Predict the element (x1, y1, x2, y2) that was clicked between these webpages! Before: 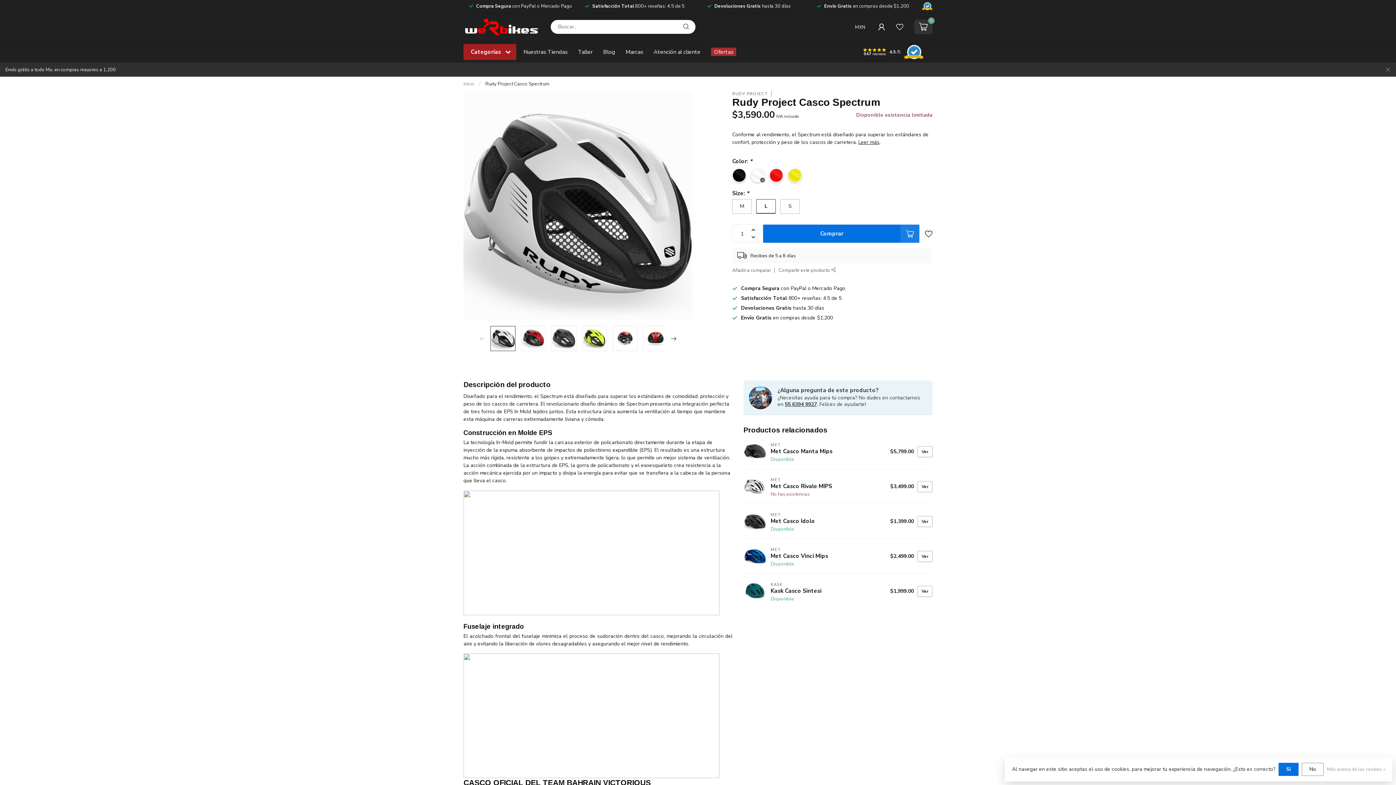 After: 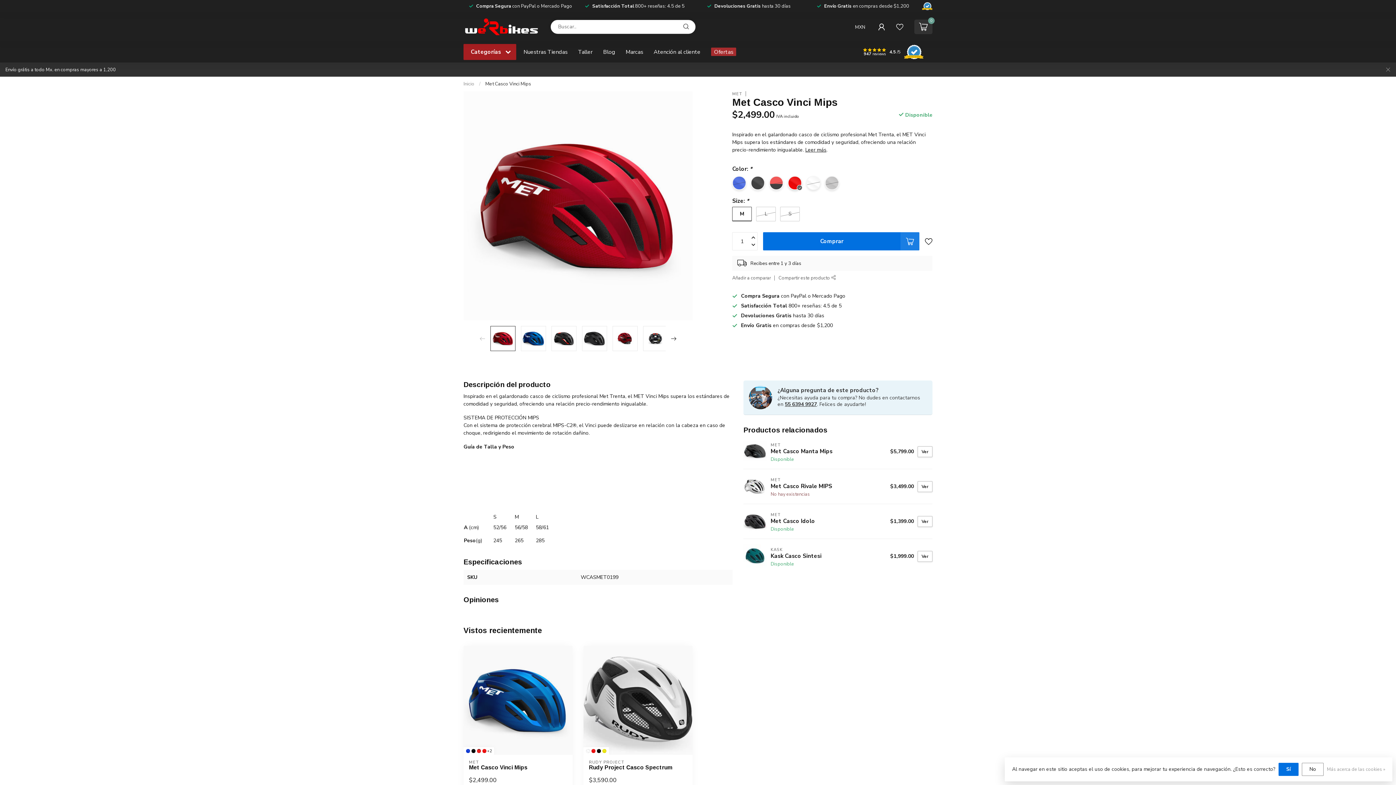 Action: bbox: (767, 545, 890, 567) label: MET
Met Casco Vinci Mips
Disponible